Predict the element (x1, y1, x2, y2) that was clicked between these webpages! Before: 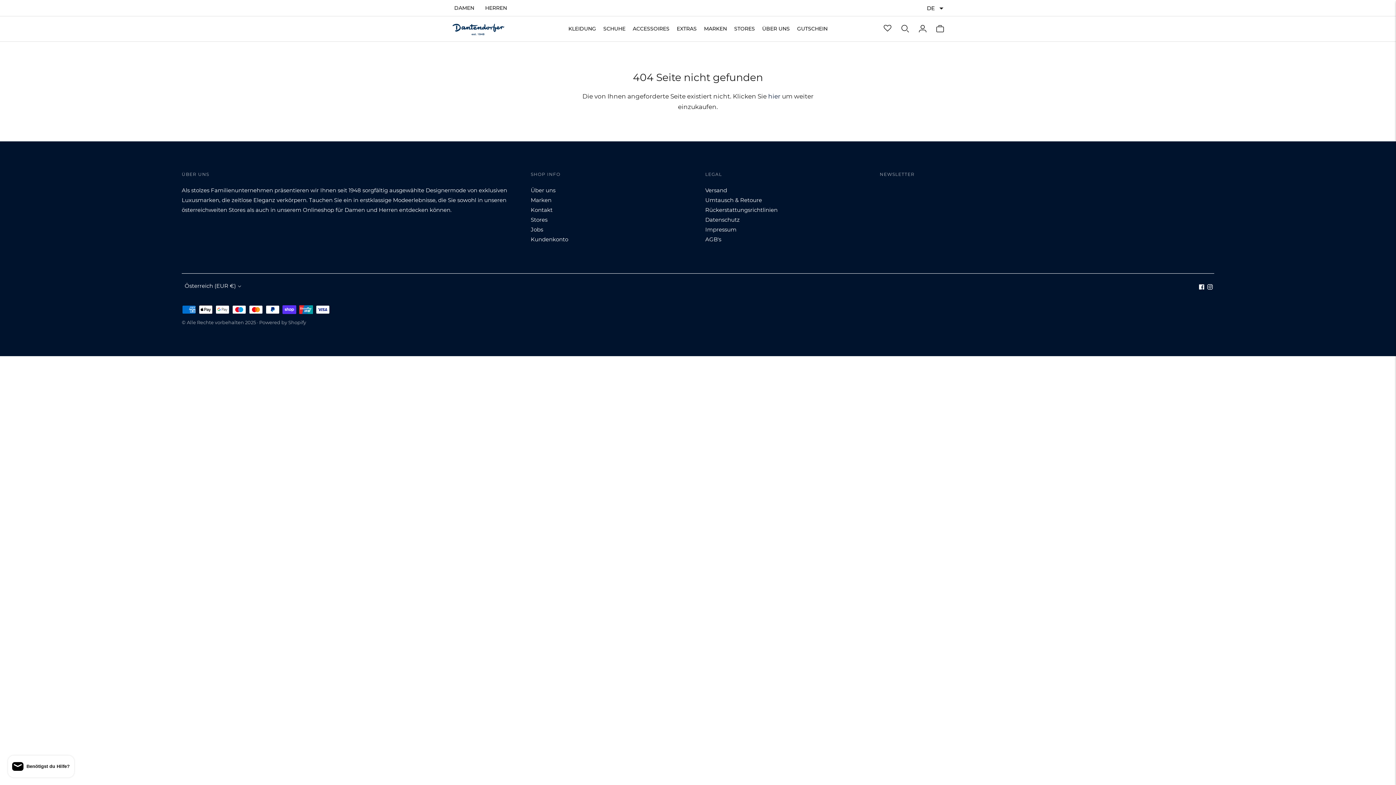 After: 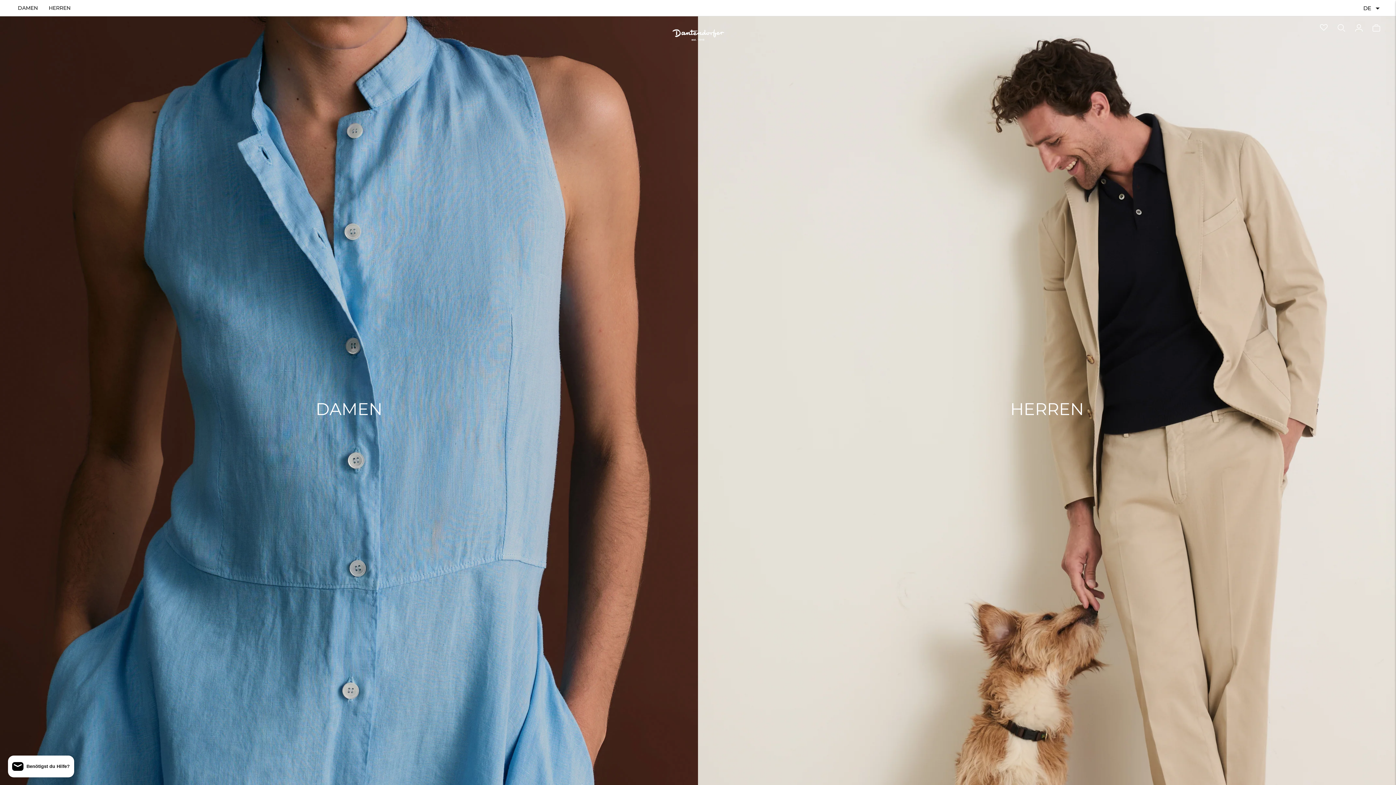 Action: bbox: (568, 20, 596, 36) label: KLEIDUNG